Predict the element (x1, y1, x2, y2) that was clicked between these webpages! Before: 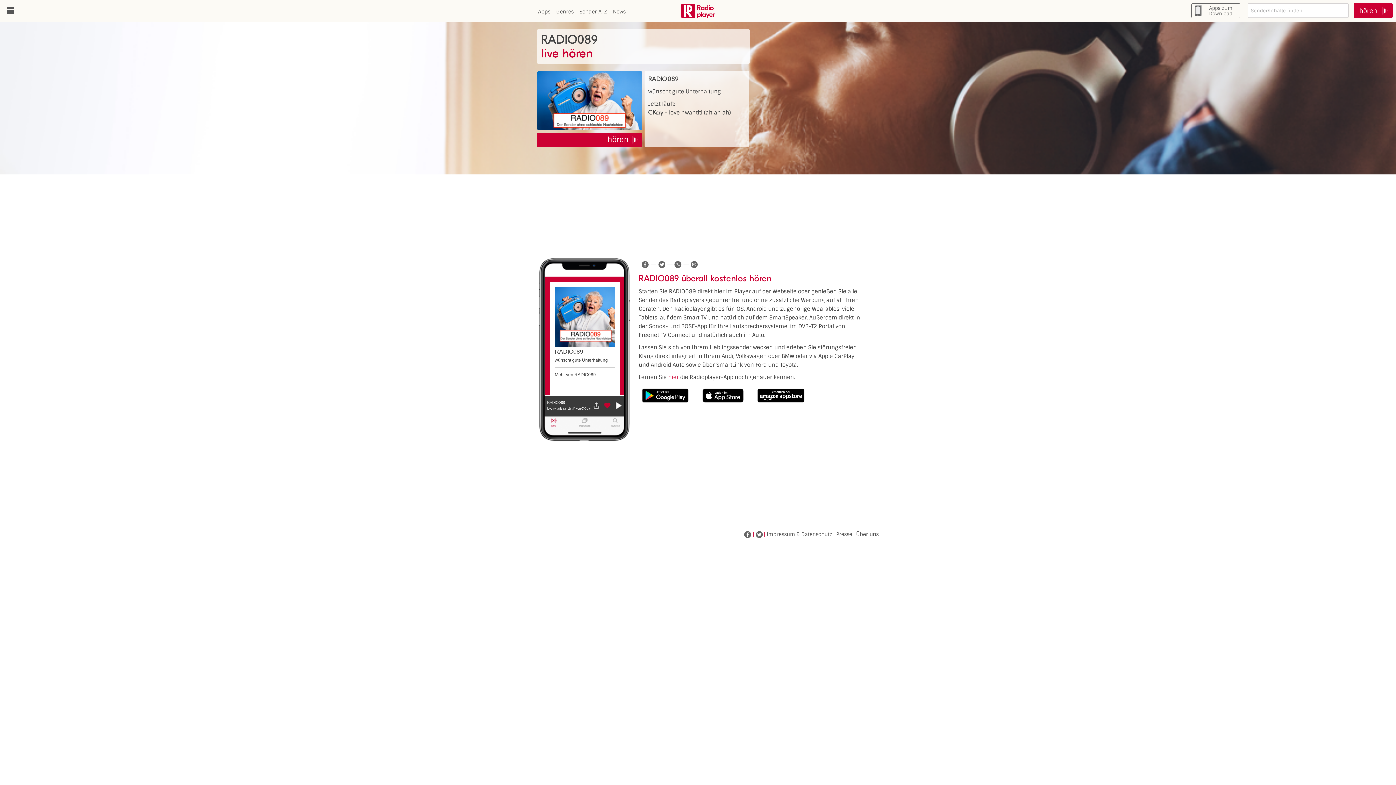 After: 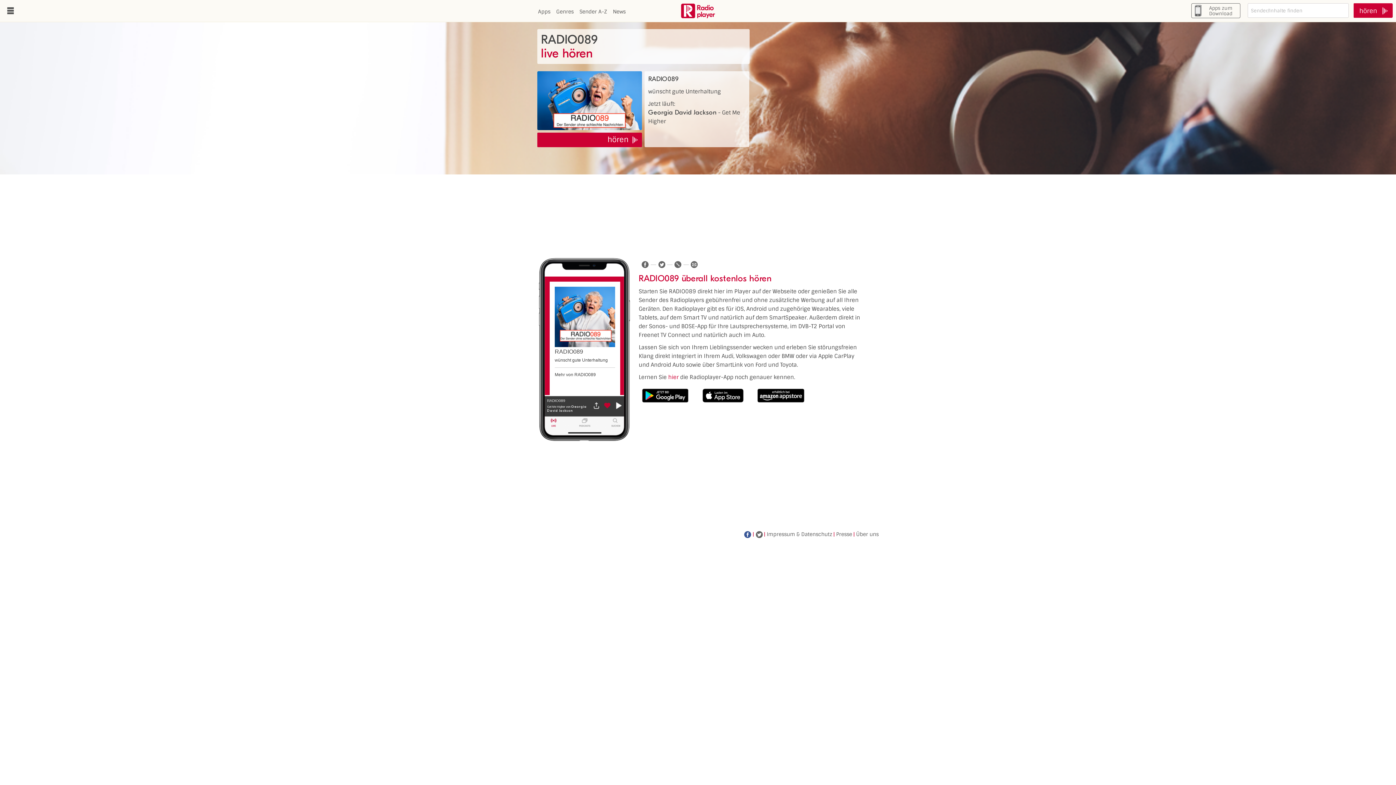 Action: bbox: (744, 531, 751, 538) label: Facebook